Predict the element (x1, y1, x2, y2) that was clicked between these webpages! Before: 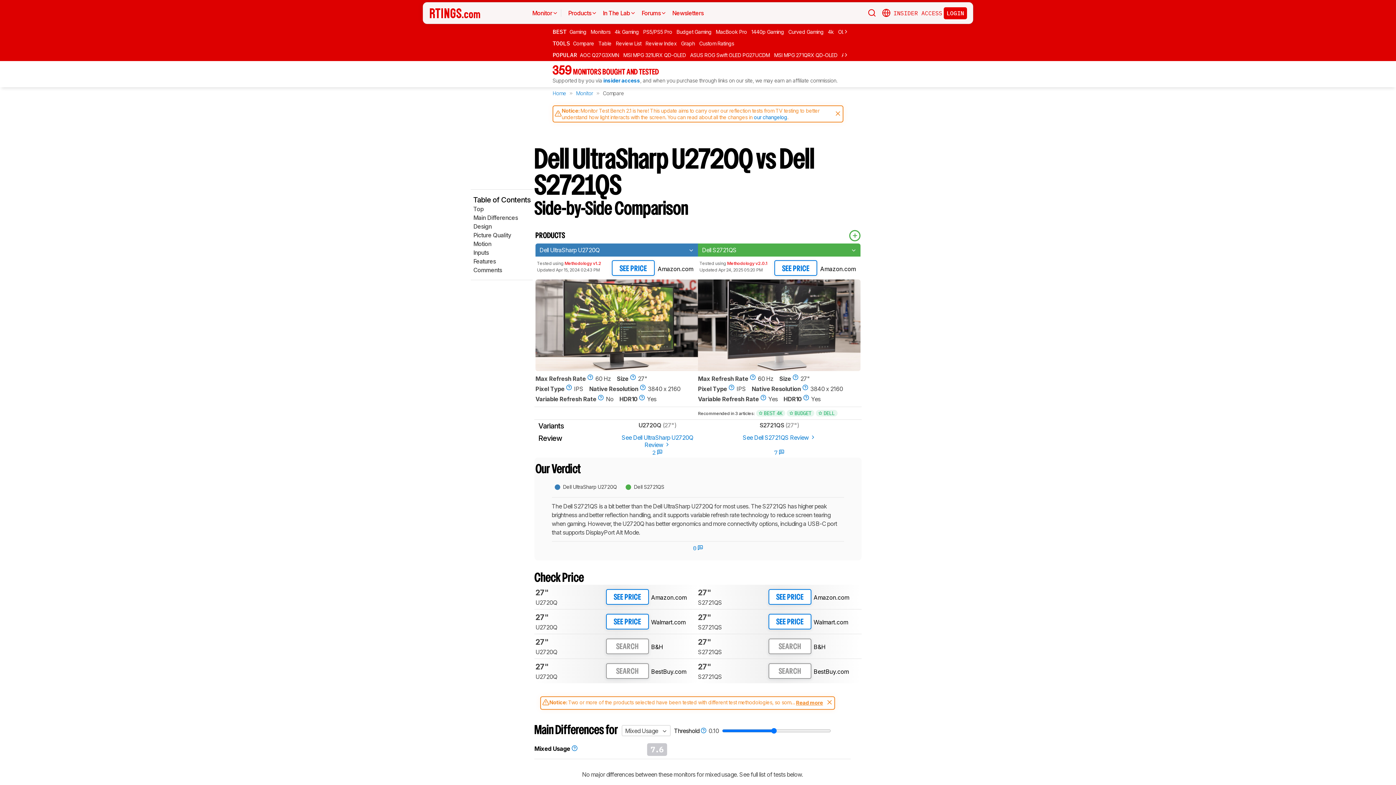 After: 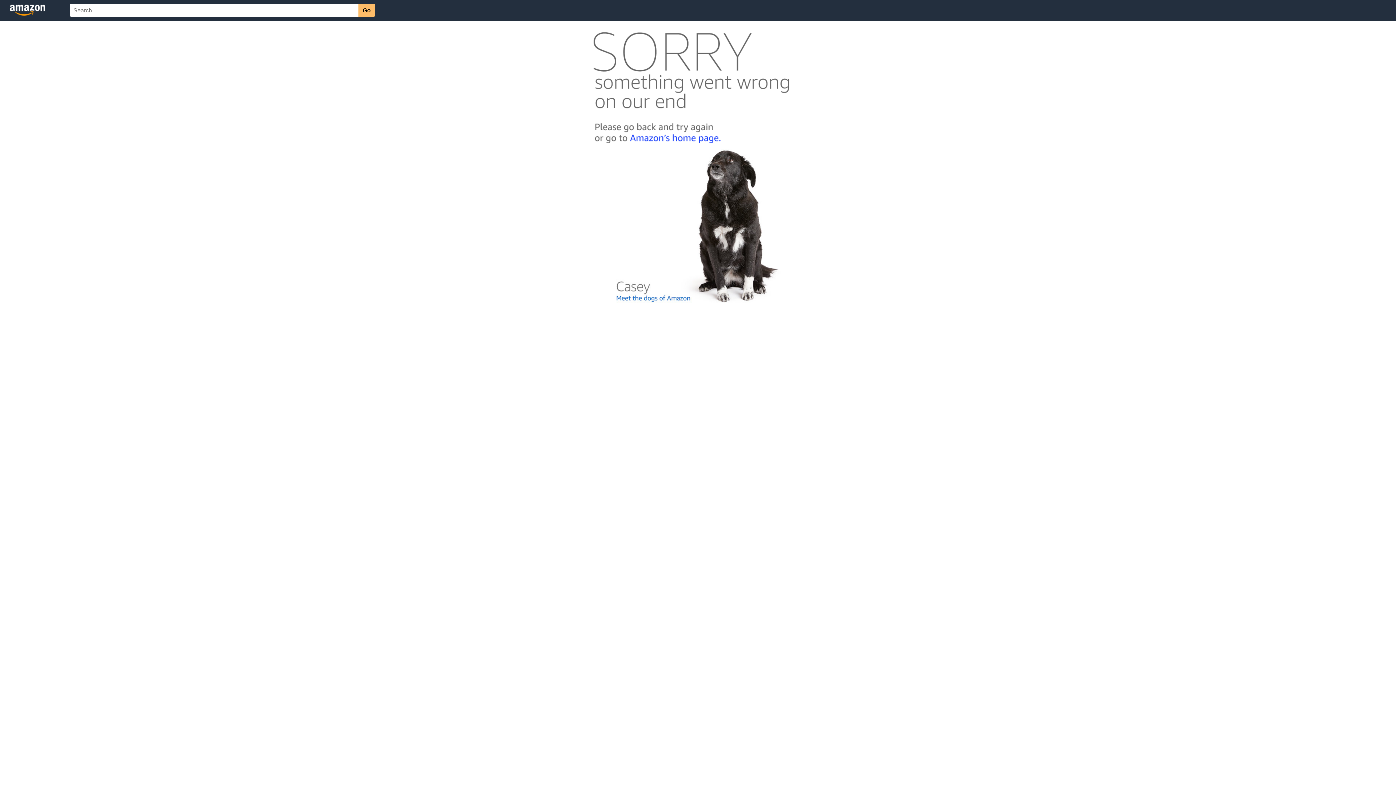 Action: bbox: (768, 589, 854, 604) label: SEE PRICE
Amazon.com